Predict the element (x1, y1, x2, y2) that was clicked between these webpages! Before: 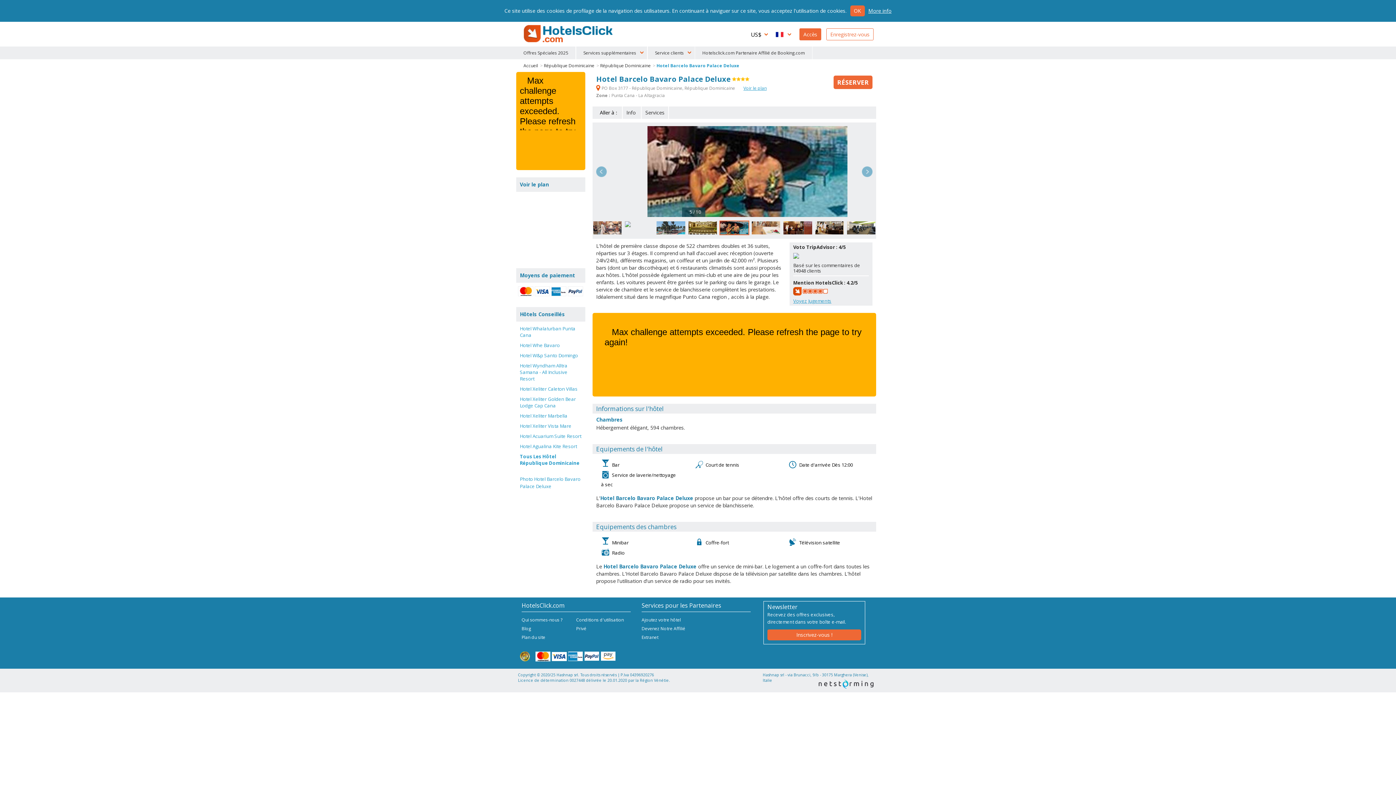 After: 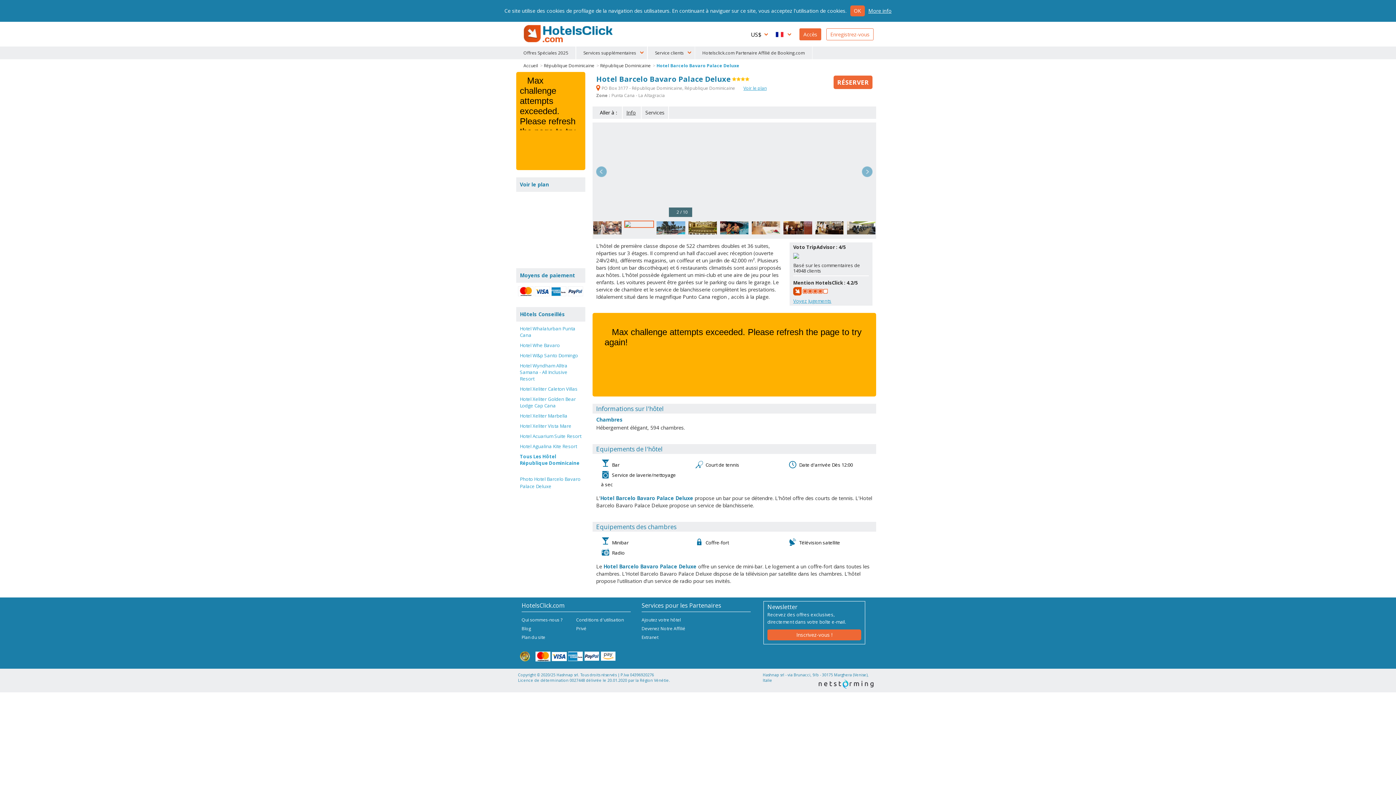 Action: label: Info bbox: (622, 106, 639, 118)